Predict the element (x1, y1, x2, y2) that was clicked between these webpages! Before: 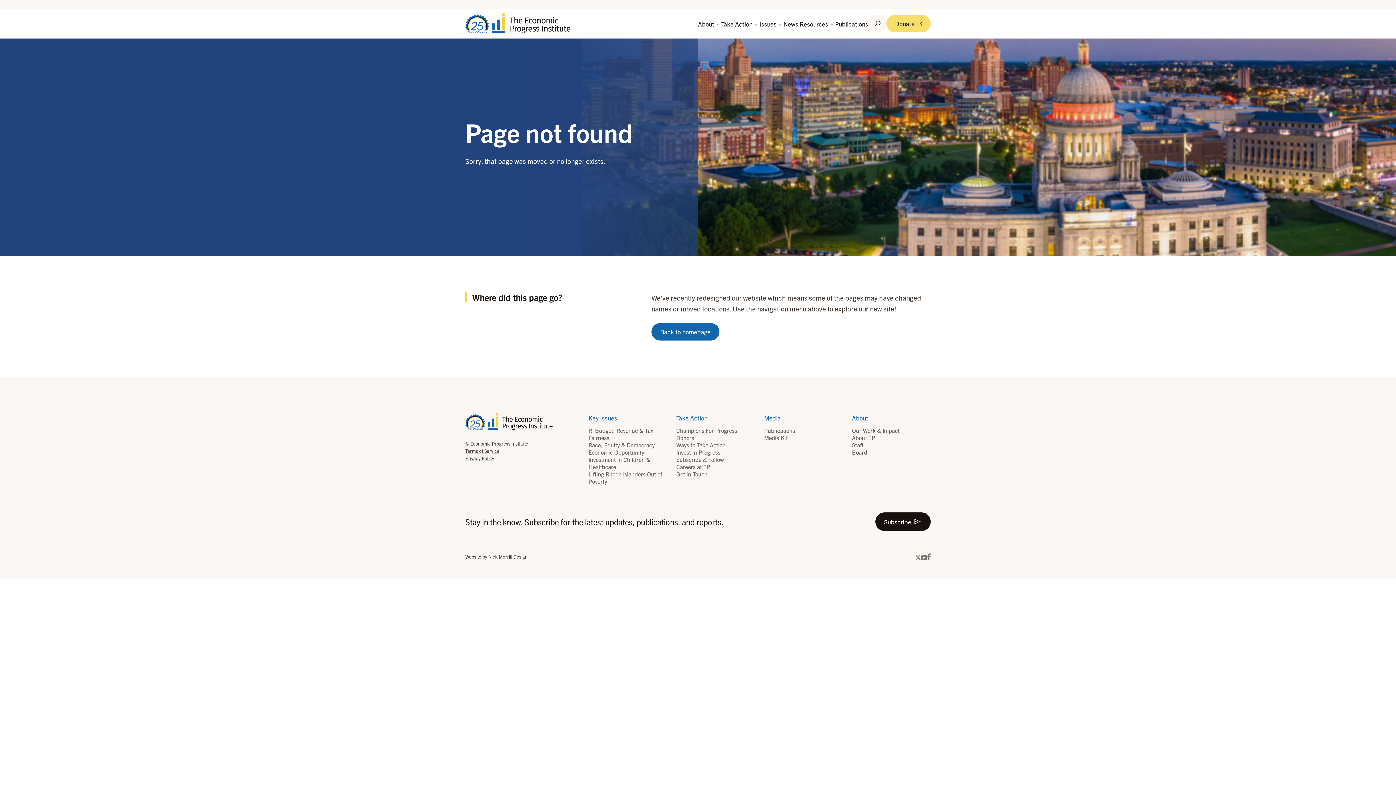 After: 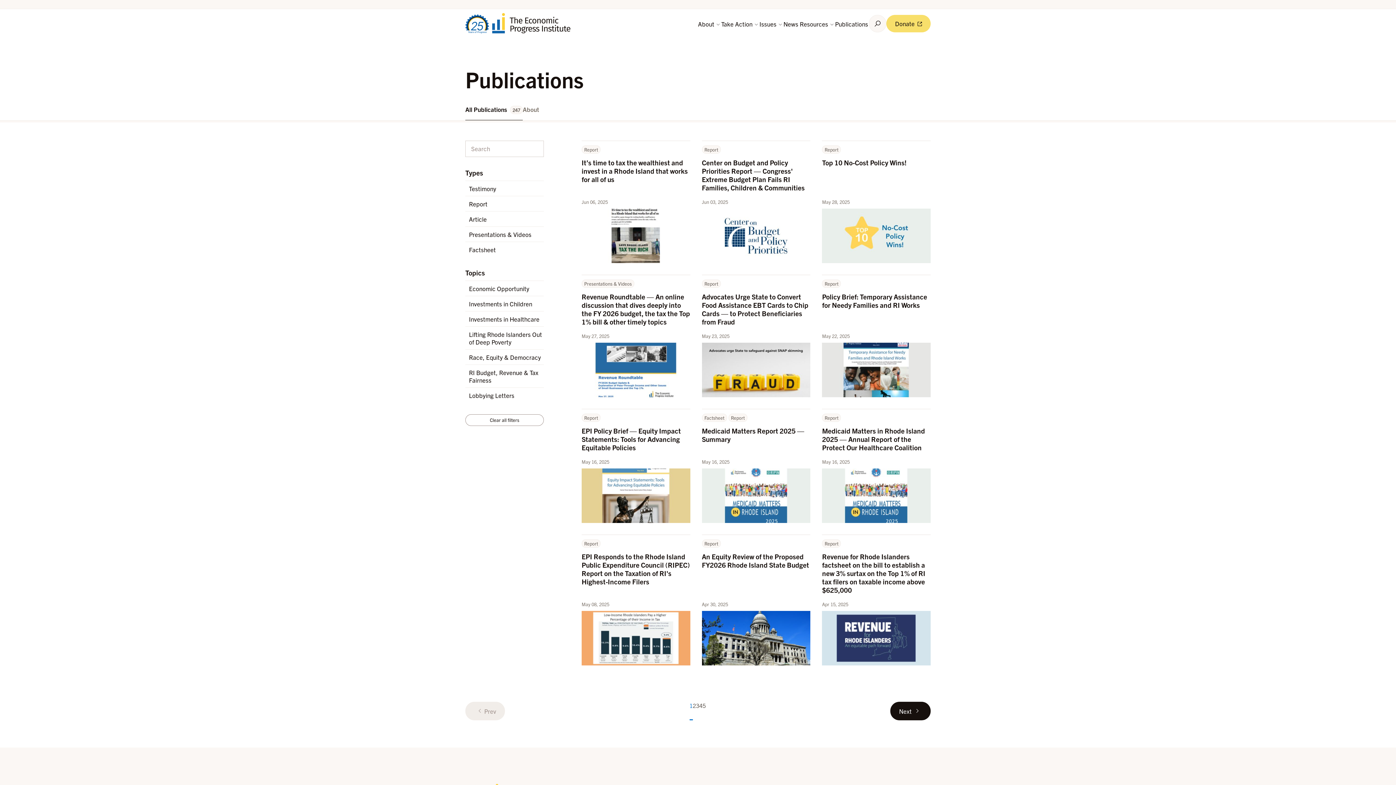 Action: bbox: (834, 18, 869, 28) label: Publications